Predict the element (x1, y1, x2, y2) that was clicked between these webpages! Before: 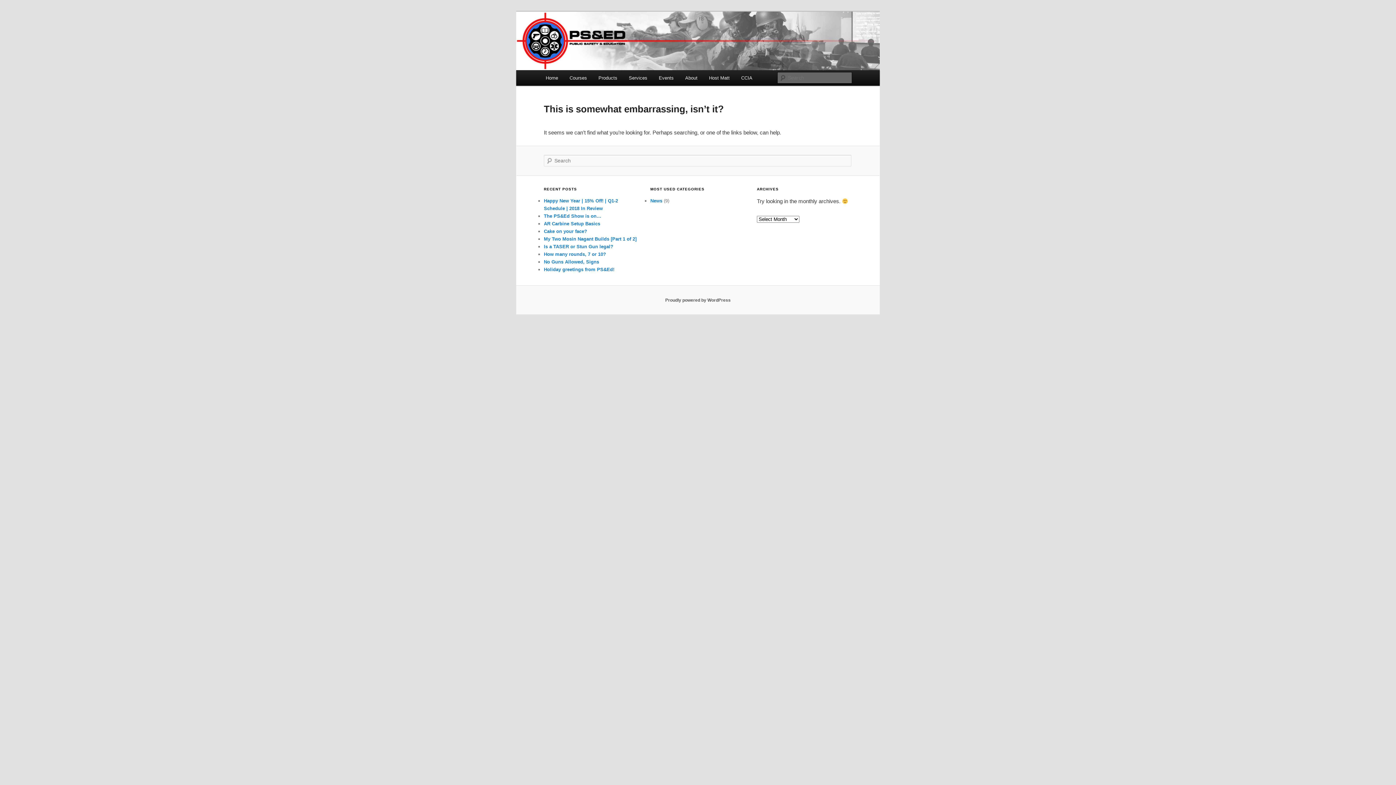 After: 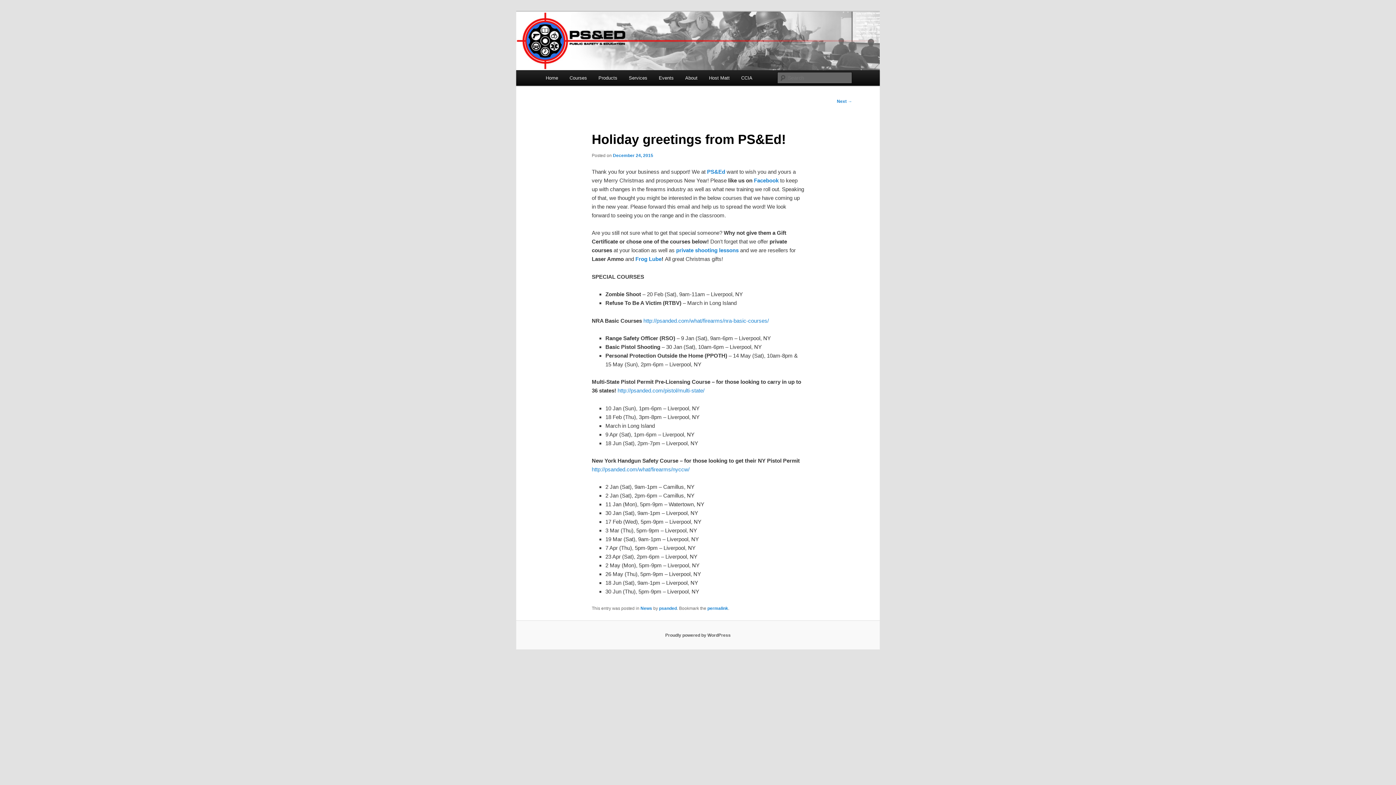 Action: bbox: (544, 266, 614, 272) label: Holiday greetings from PS&Ed!